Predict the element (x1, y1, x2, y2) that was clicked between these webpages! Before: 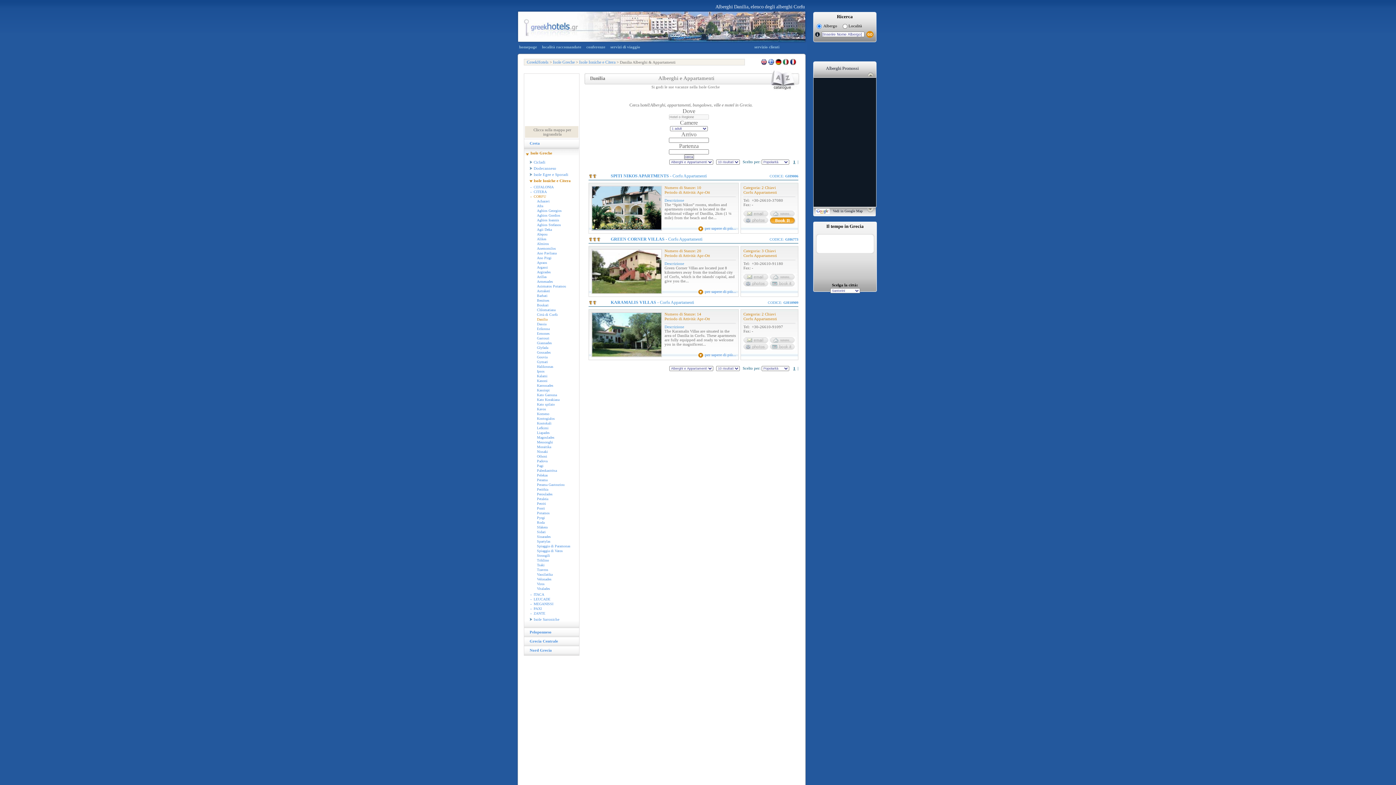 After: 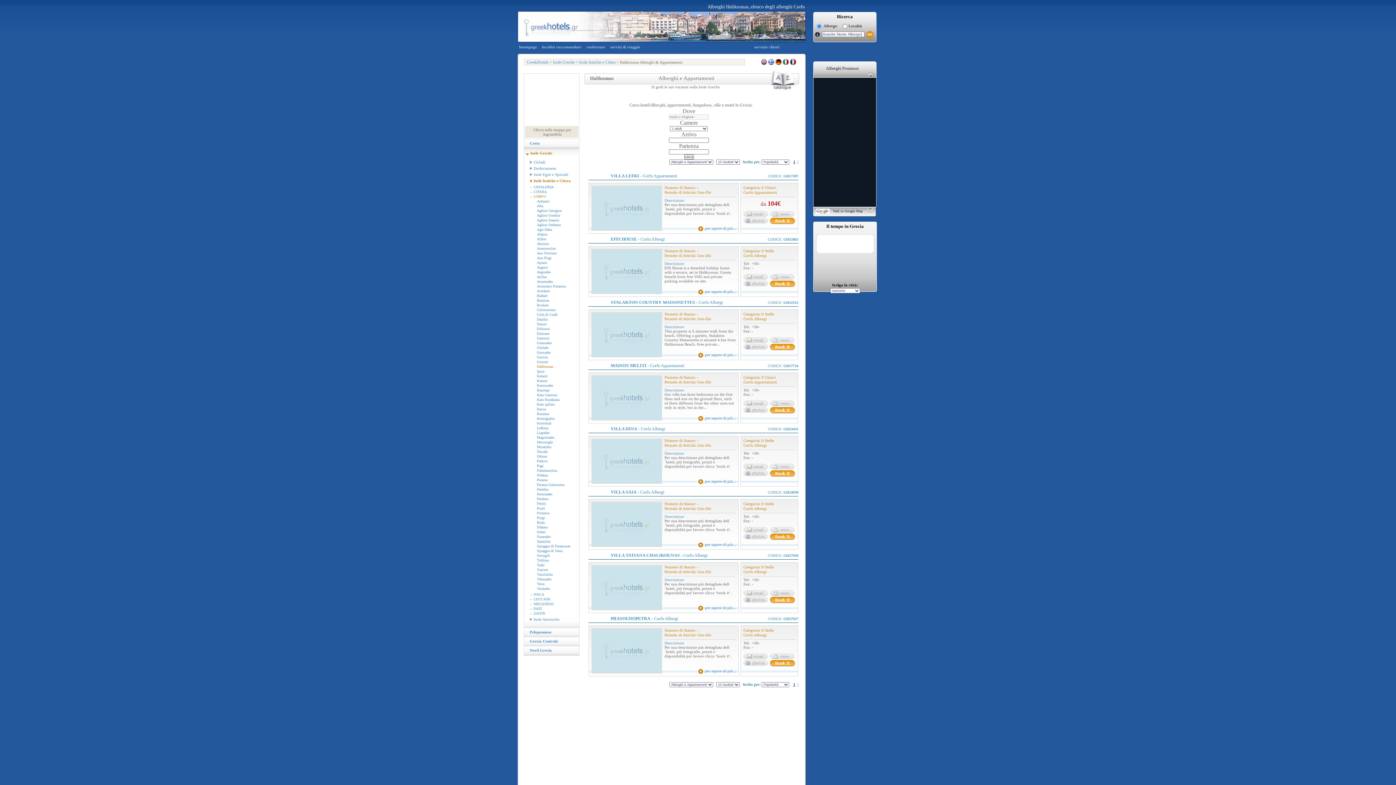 Action: bbox: (537, 364, 579, 368) label: Halikounas